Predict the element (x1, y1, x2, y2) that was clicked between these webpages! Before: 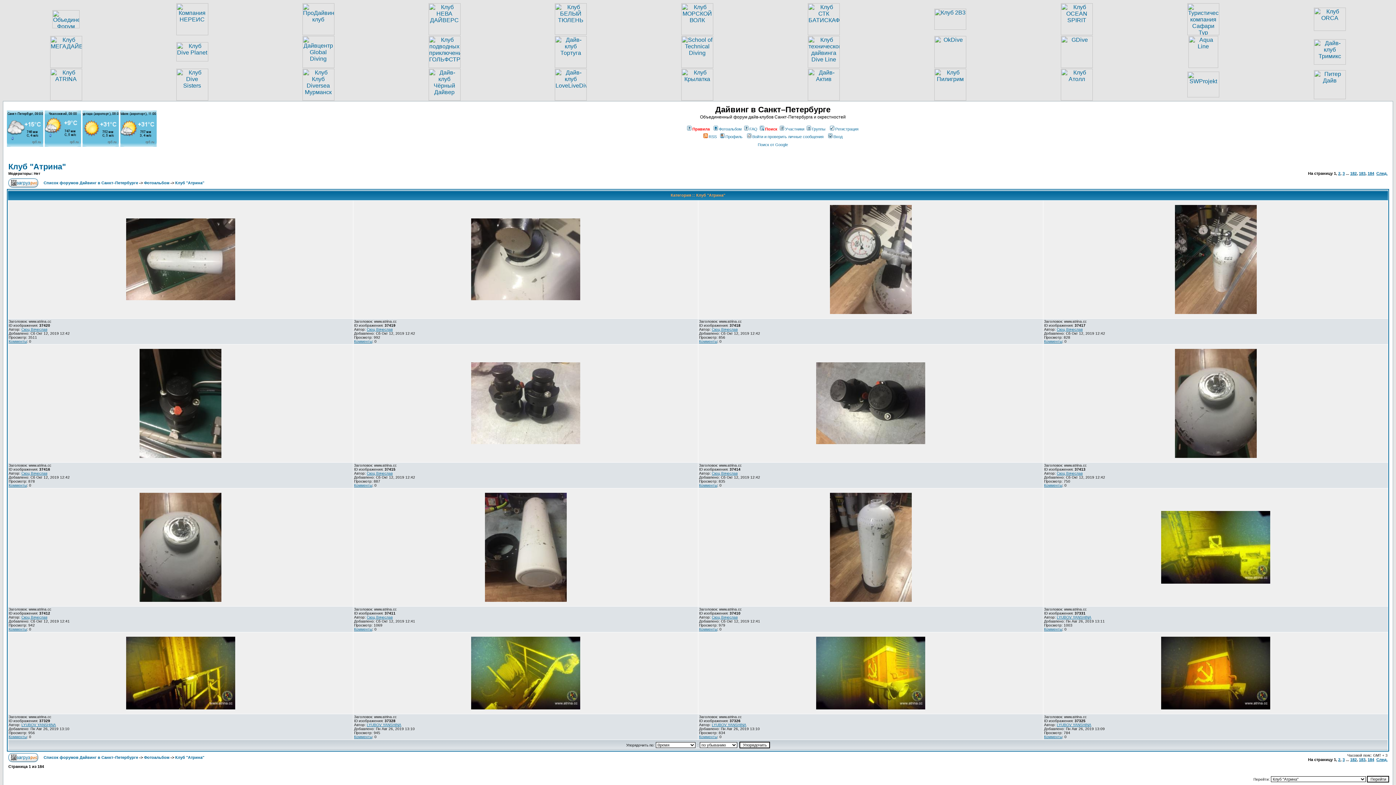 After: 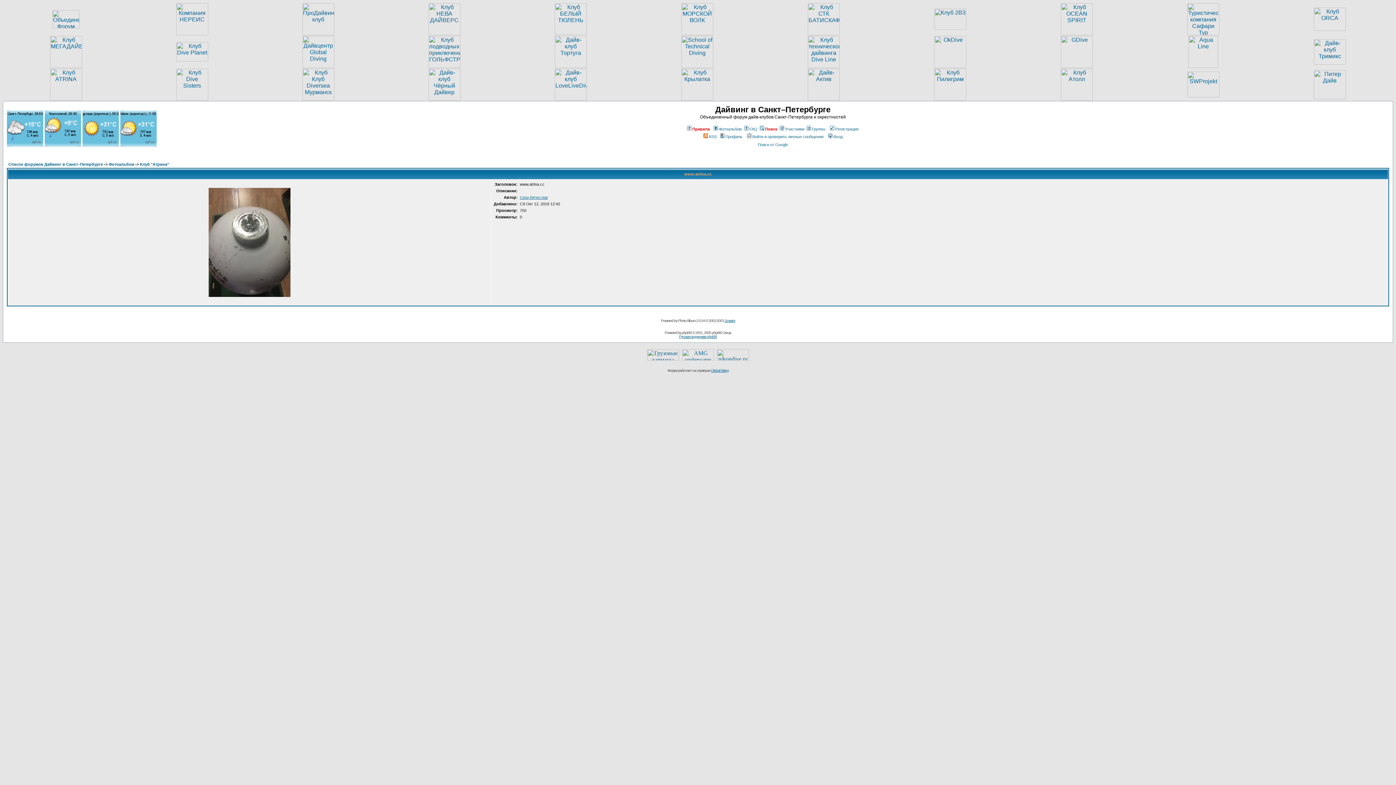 Action: label: Комменты bbox: (1044, 483, 1062, 487)